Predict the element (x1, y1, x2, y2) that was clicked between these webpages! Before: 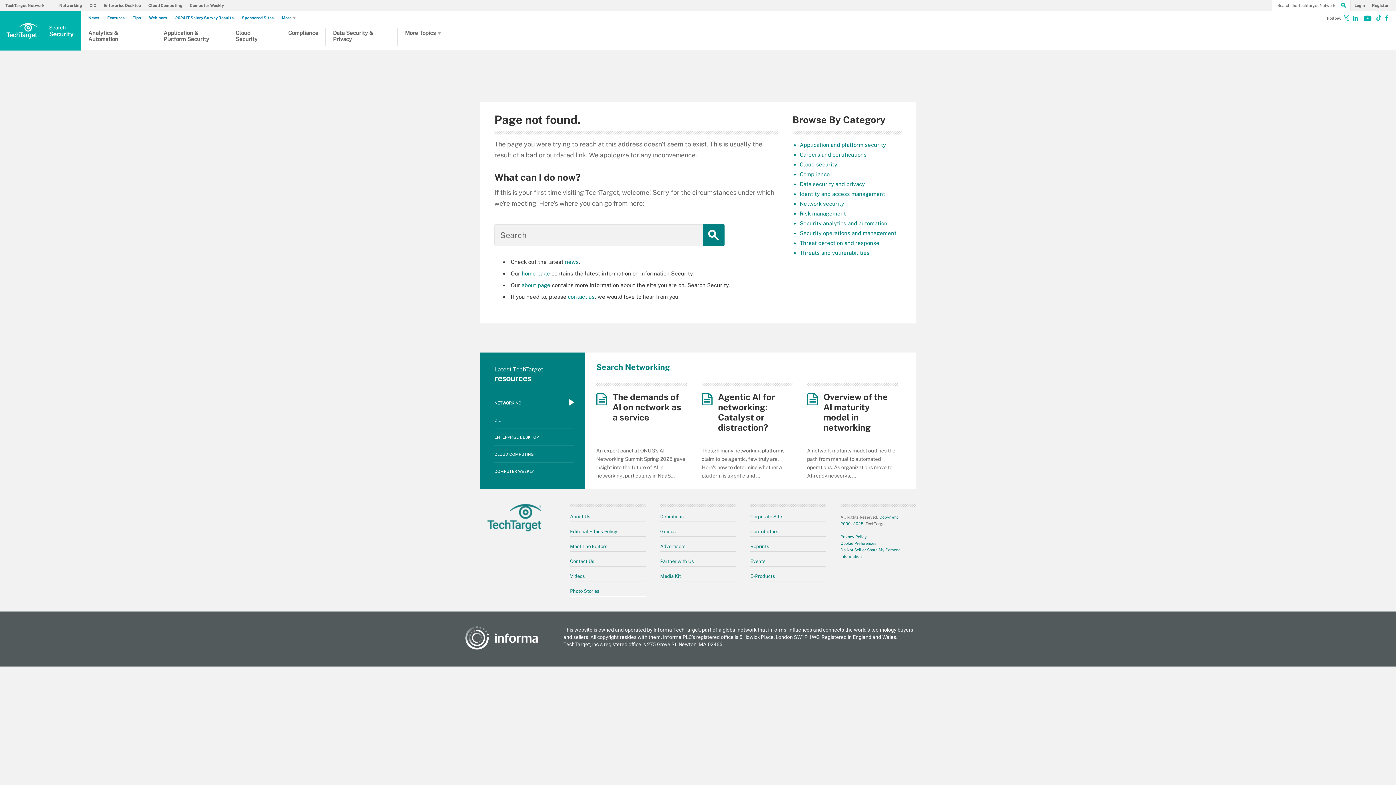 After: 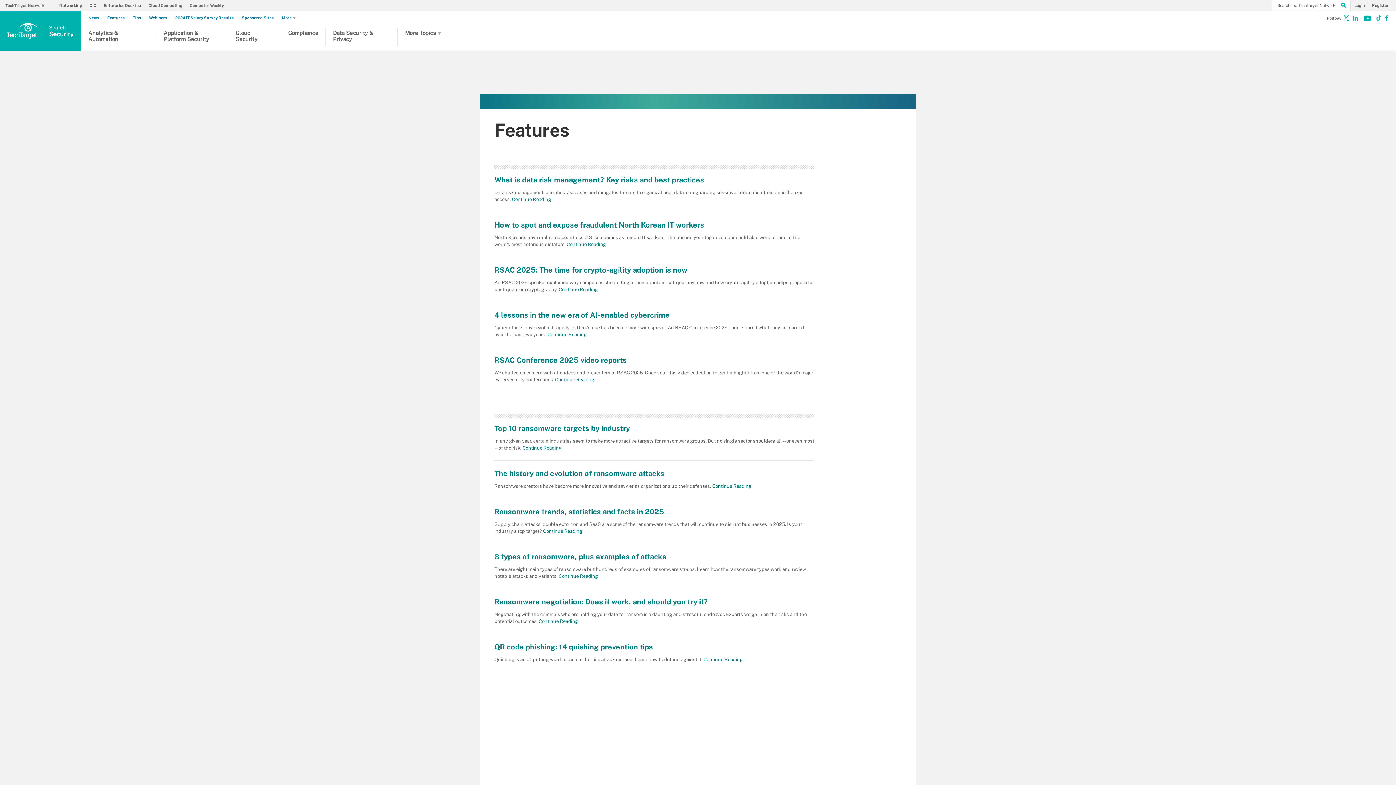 Action: label: Features bbox: (107, 15, 128, 20)